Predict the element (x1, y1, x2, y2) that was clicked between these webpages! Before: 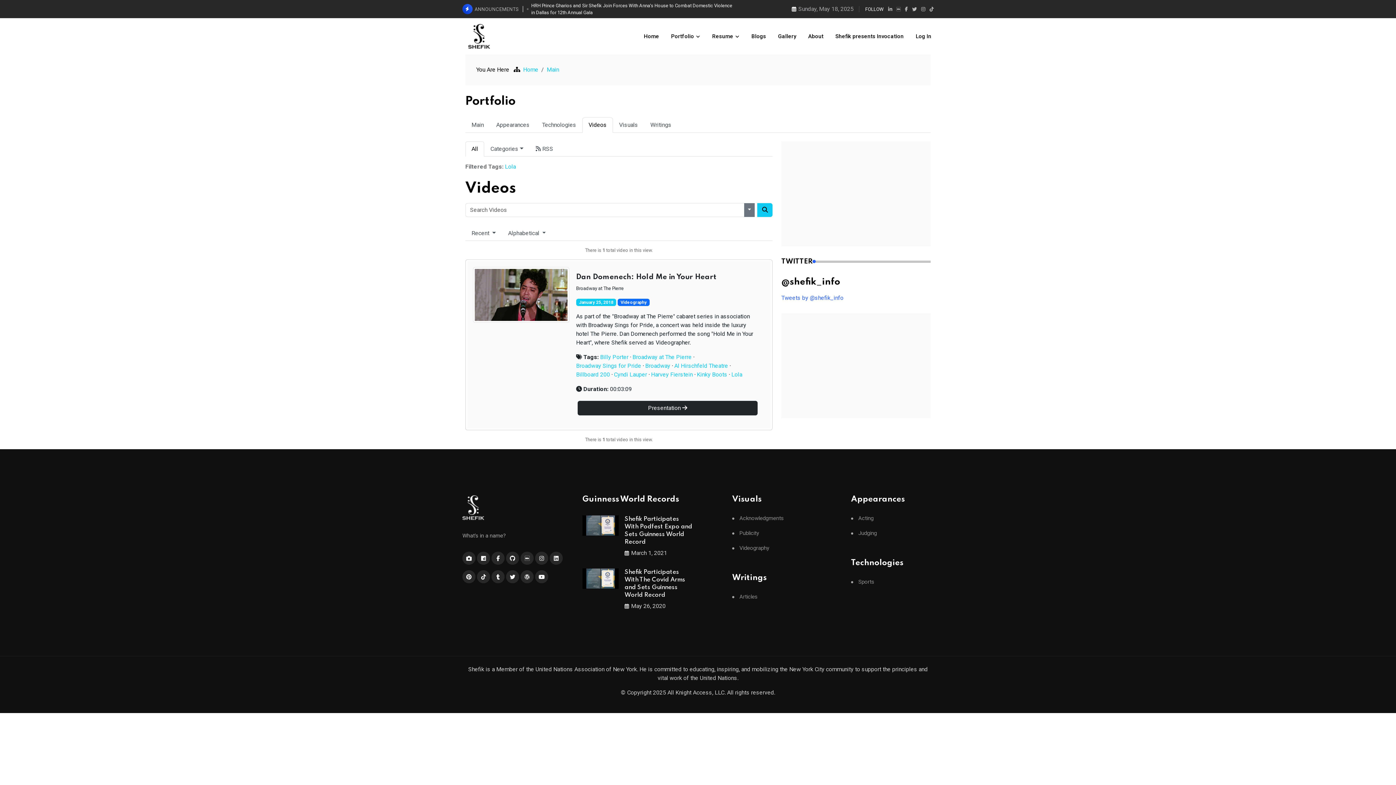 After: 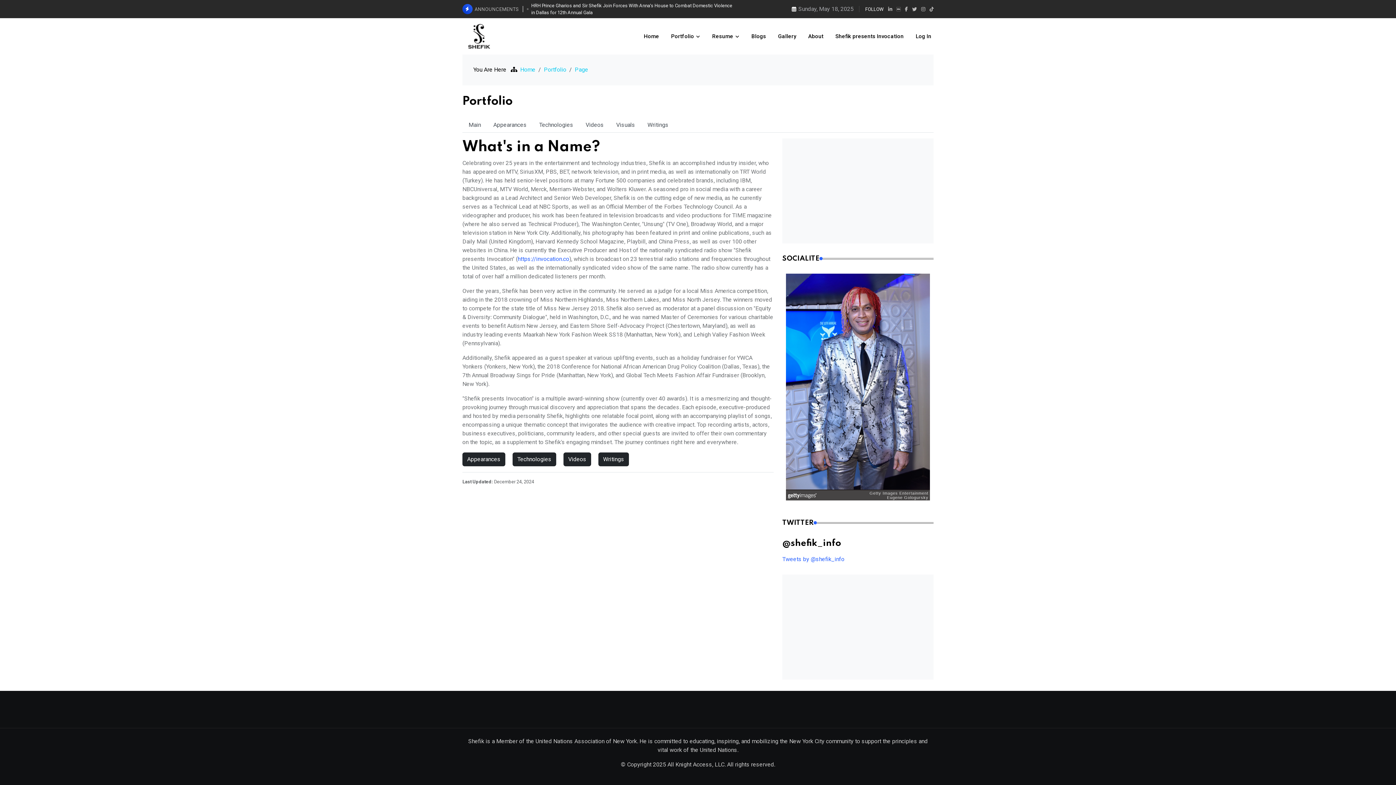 Action: label: Main
(Active Tab) bbox: (465, 117, 490, 132)